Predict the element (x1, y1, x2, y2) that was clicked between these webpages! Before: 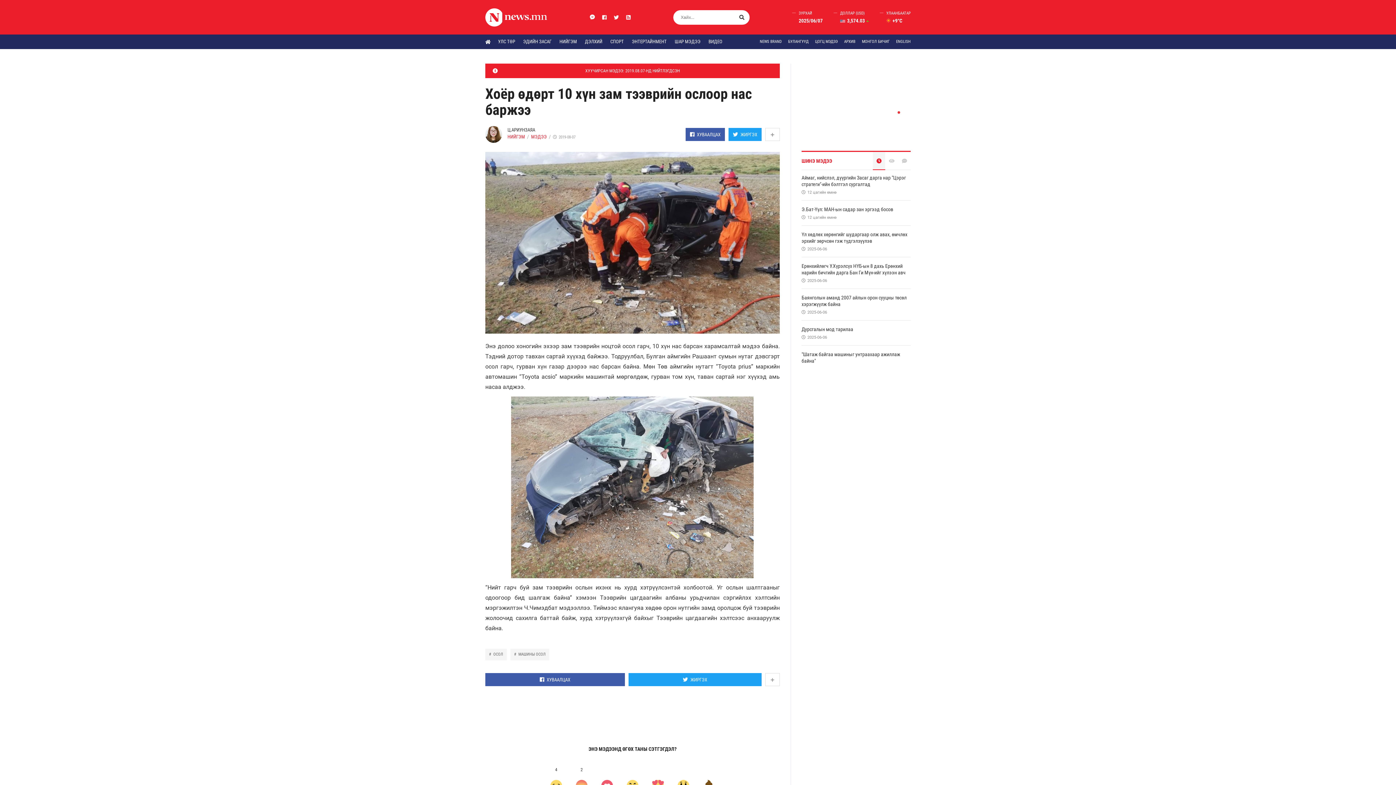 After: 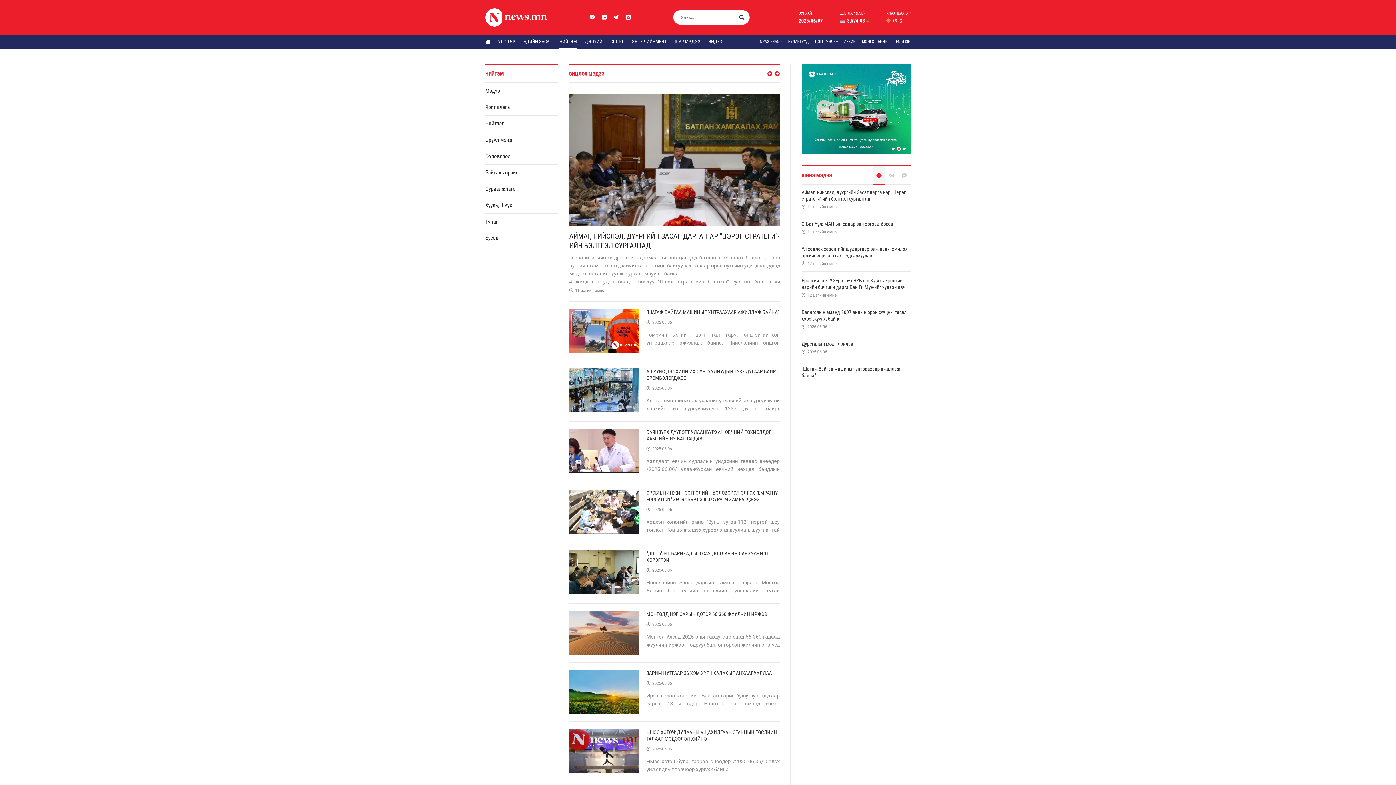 Action: bbox: (559, 34, 577, 49) label: НИЙГЭМ